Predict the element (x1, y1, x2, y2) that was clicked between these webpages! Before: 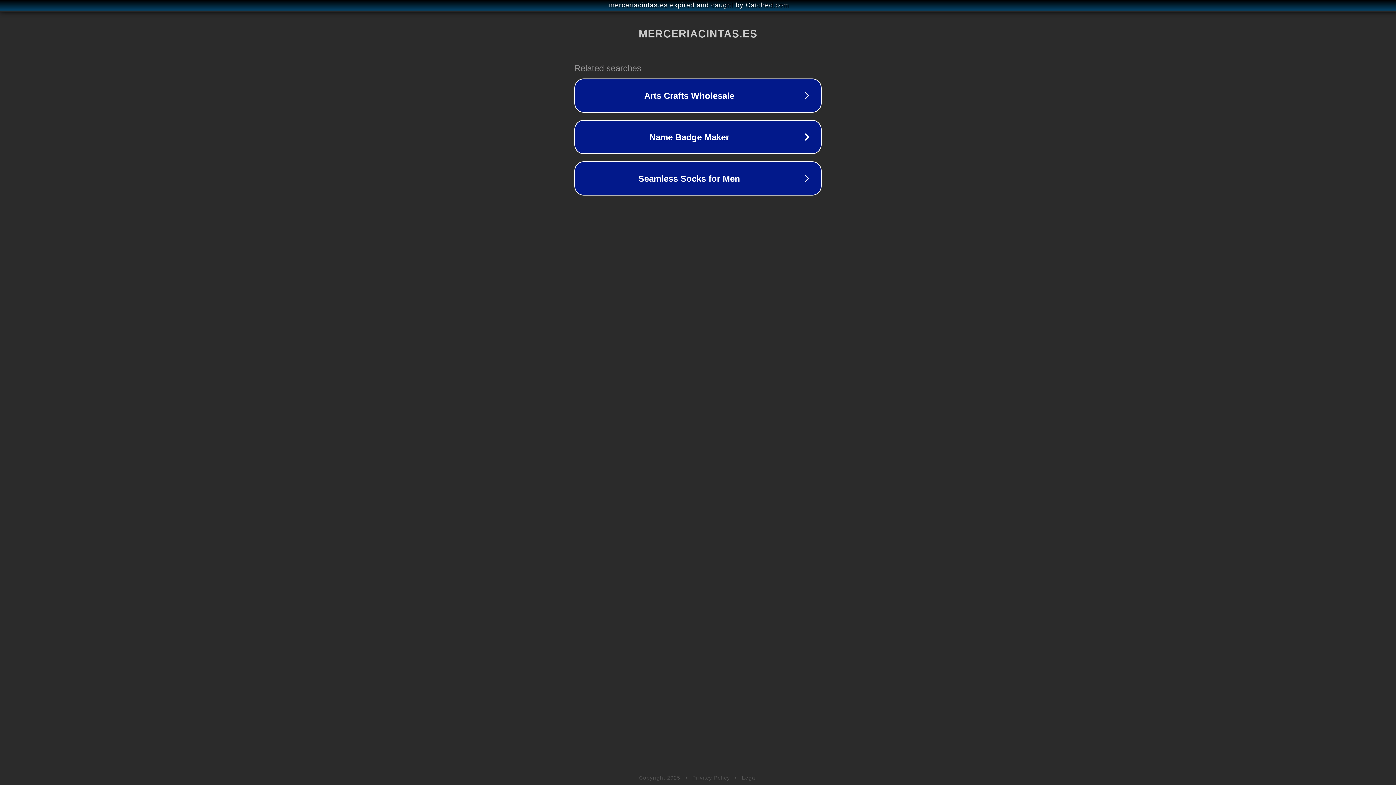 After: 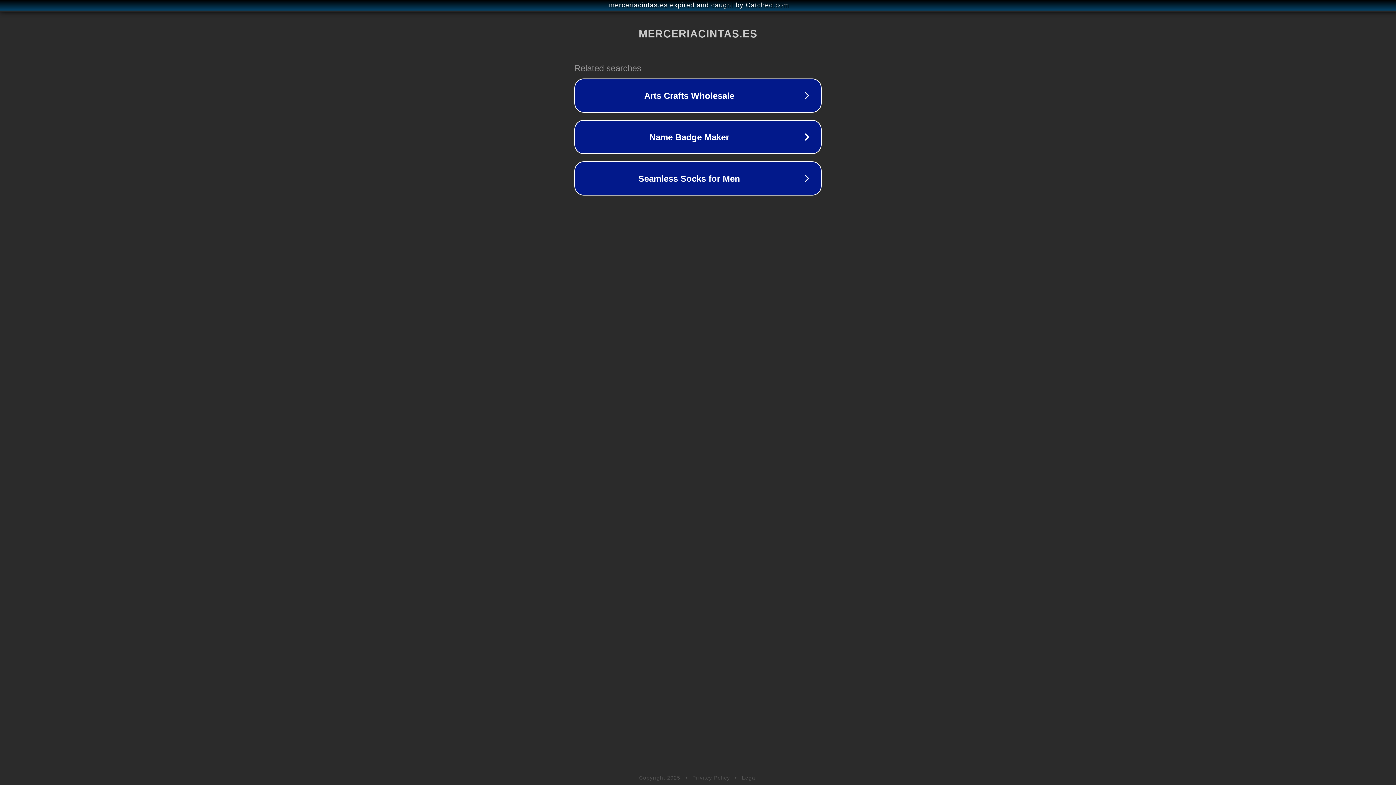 Action: bbox: (692, 775, 730, 781) label: Privacy Policy